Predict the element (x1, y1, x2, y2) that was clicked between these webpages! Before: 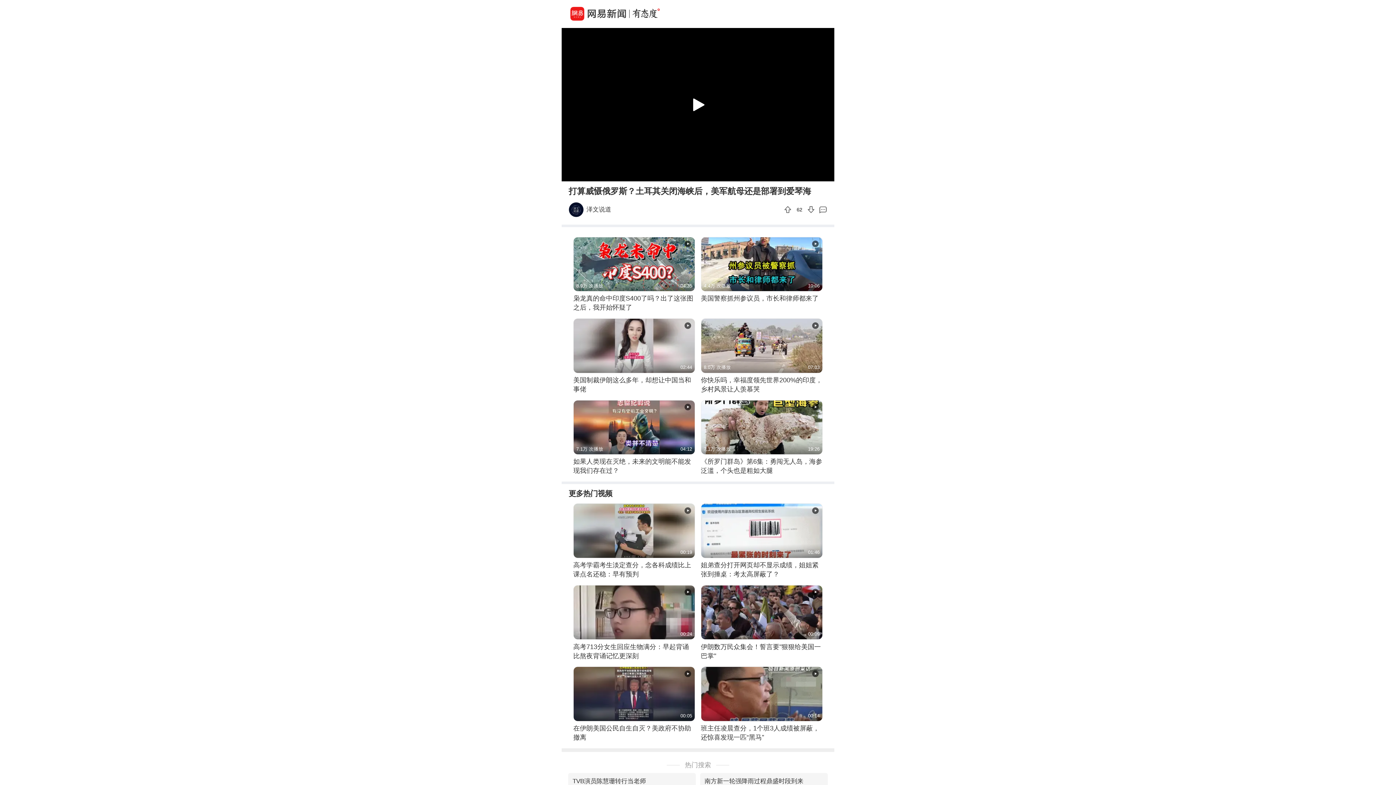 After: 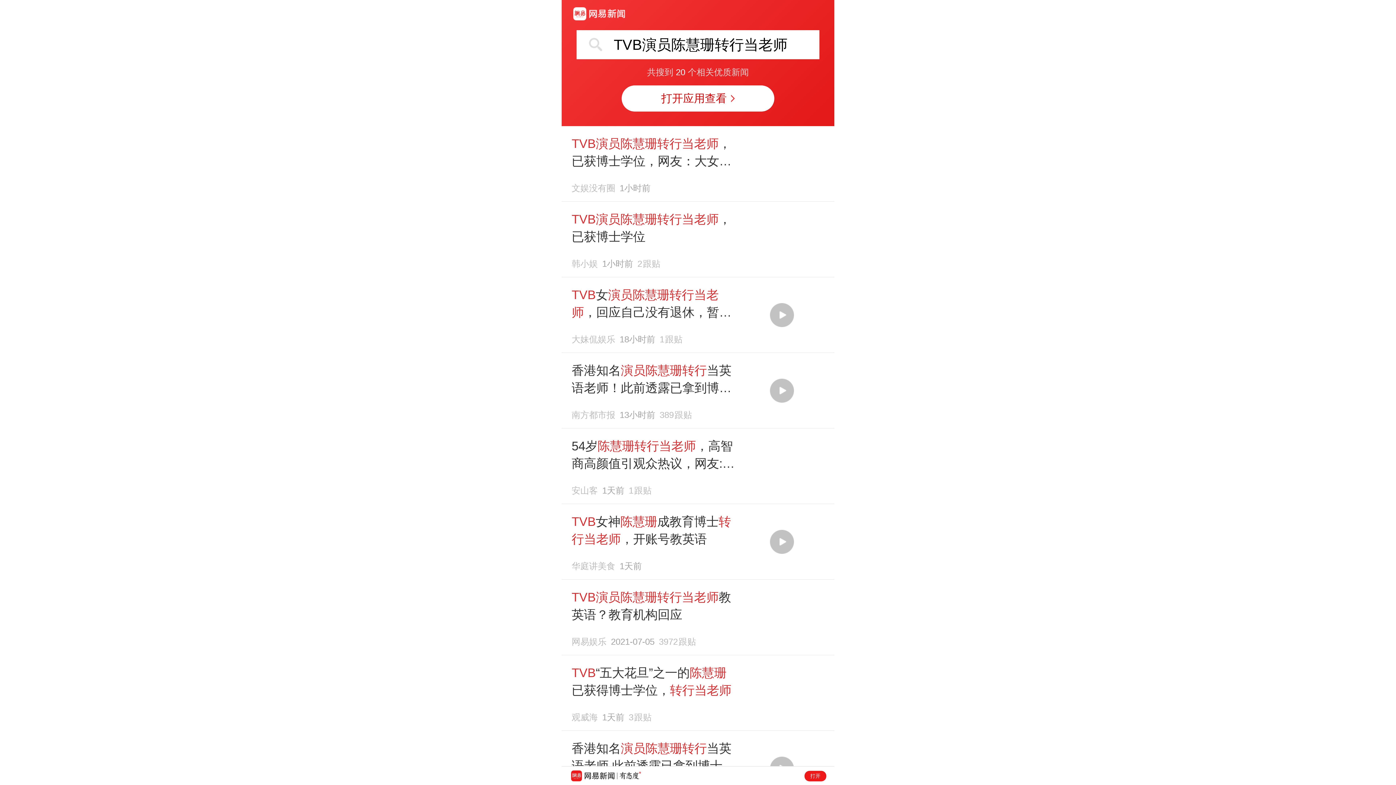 Action: label: TVB演员陈慧珊转行当老师 bbox: (572, 773, 646, 789)